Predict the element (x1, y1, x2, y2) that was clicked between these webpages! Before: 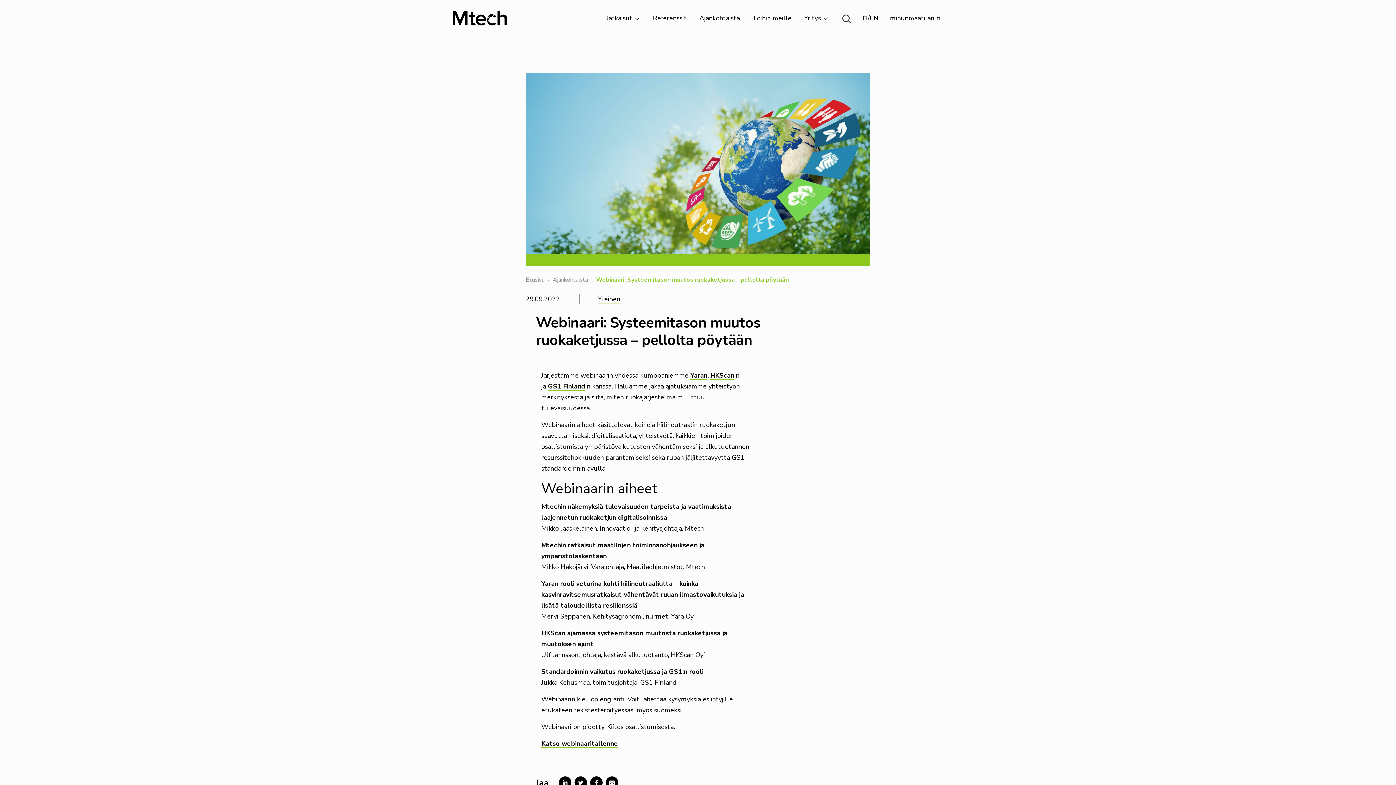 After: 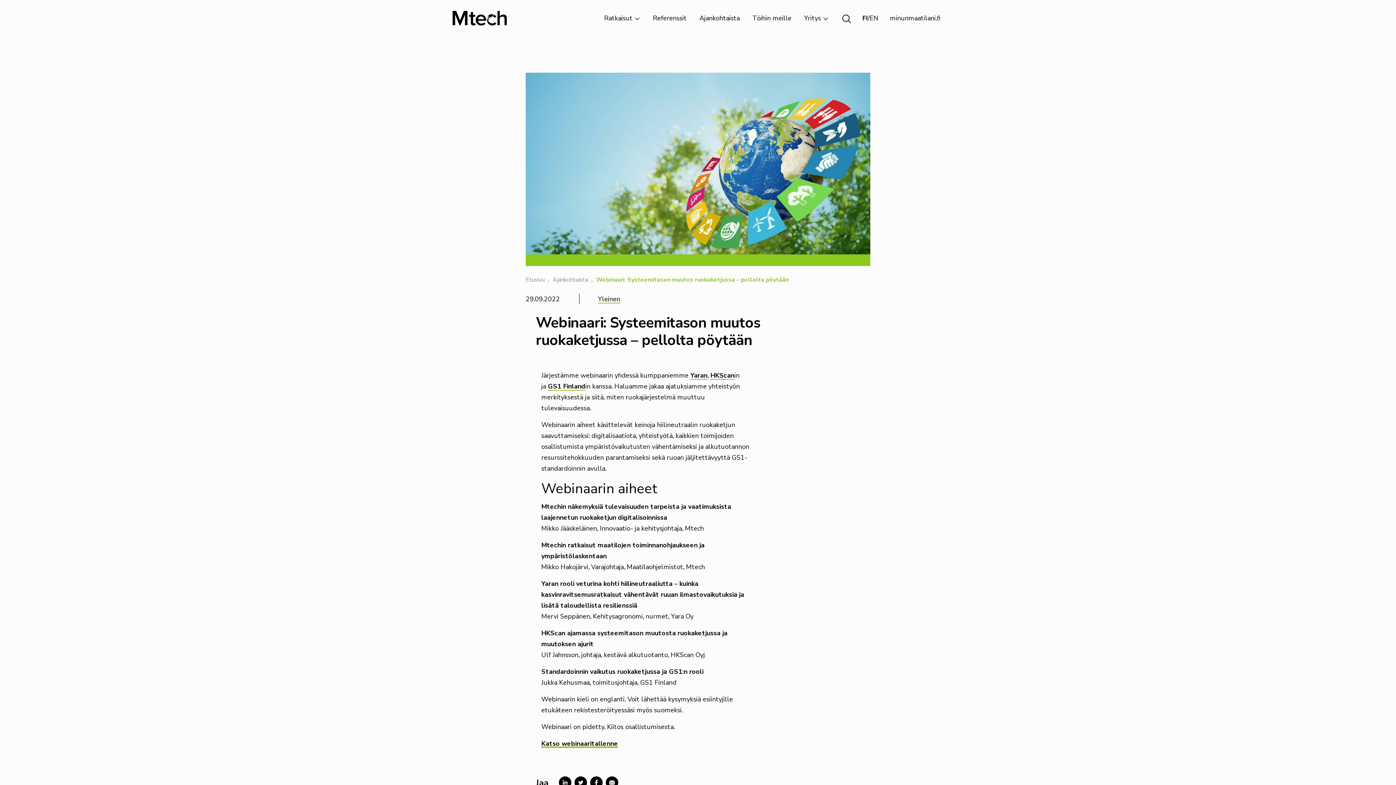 Action: bbox: (541, 739, 618, 748) label: Katso webinaaritallenne